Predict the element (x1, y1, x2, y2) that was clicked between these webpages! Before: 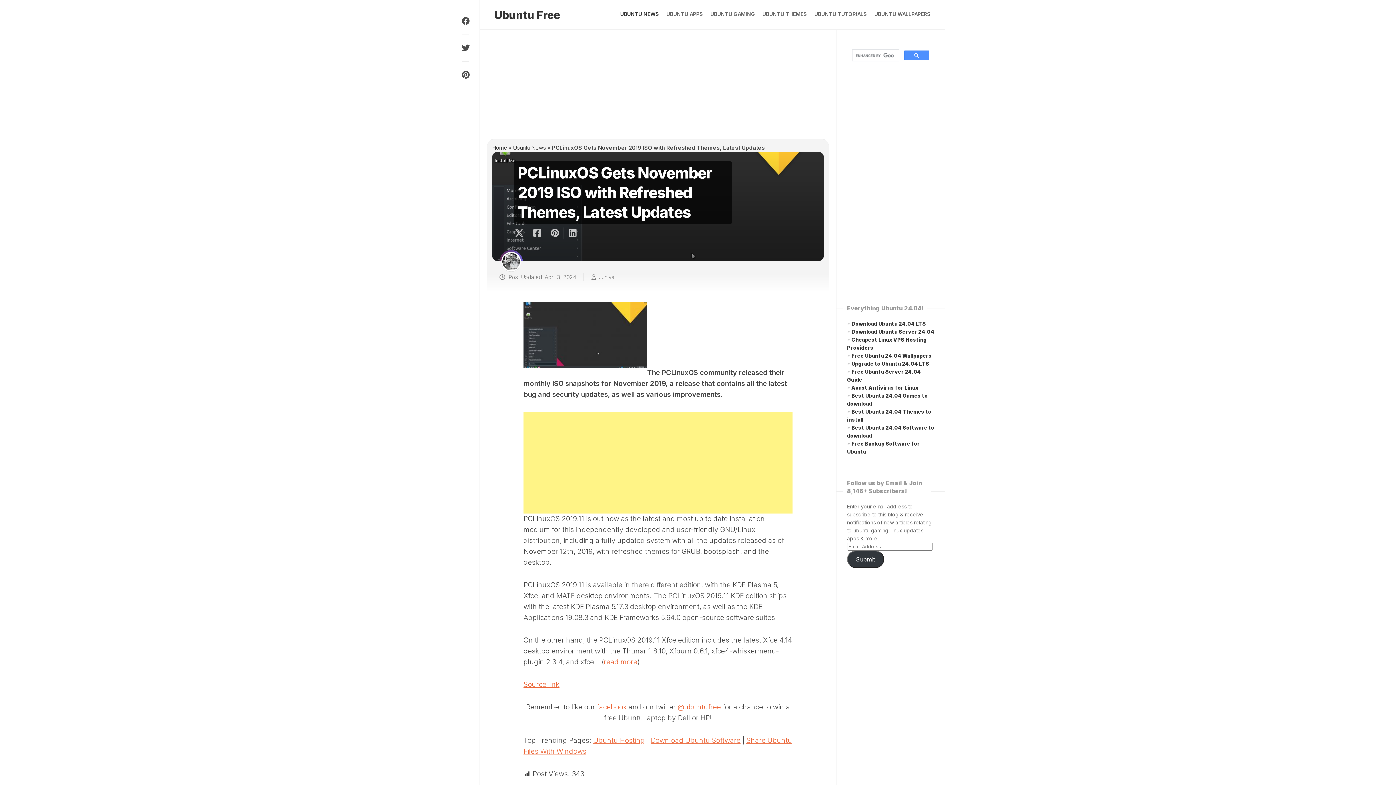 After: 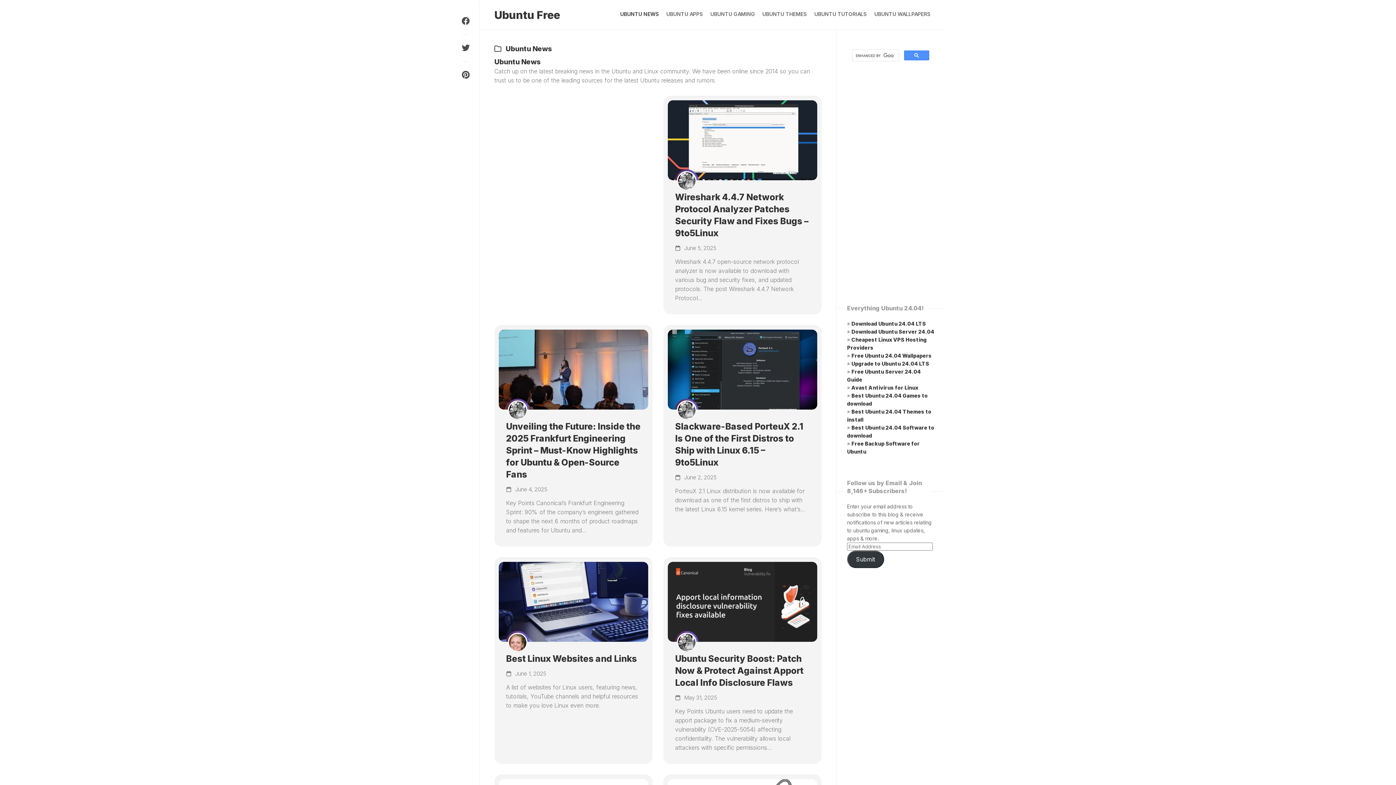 Action: bbox: (513, 144, 546, 151) label: Ubuntu News